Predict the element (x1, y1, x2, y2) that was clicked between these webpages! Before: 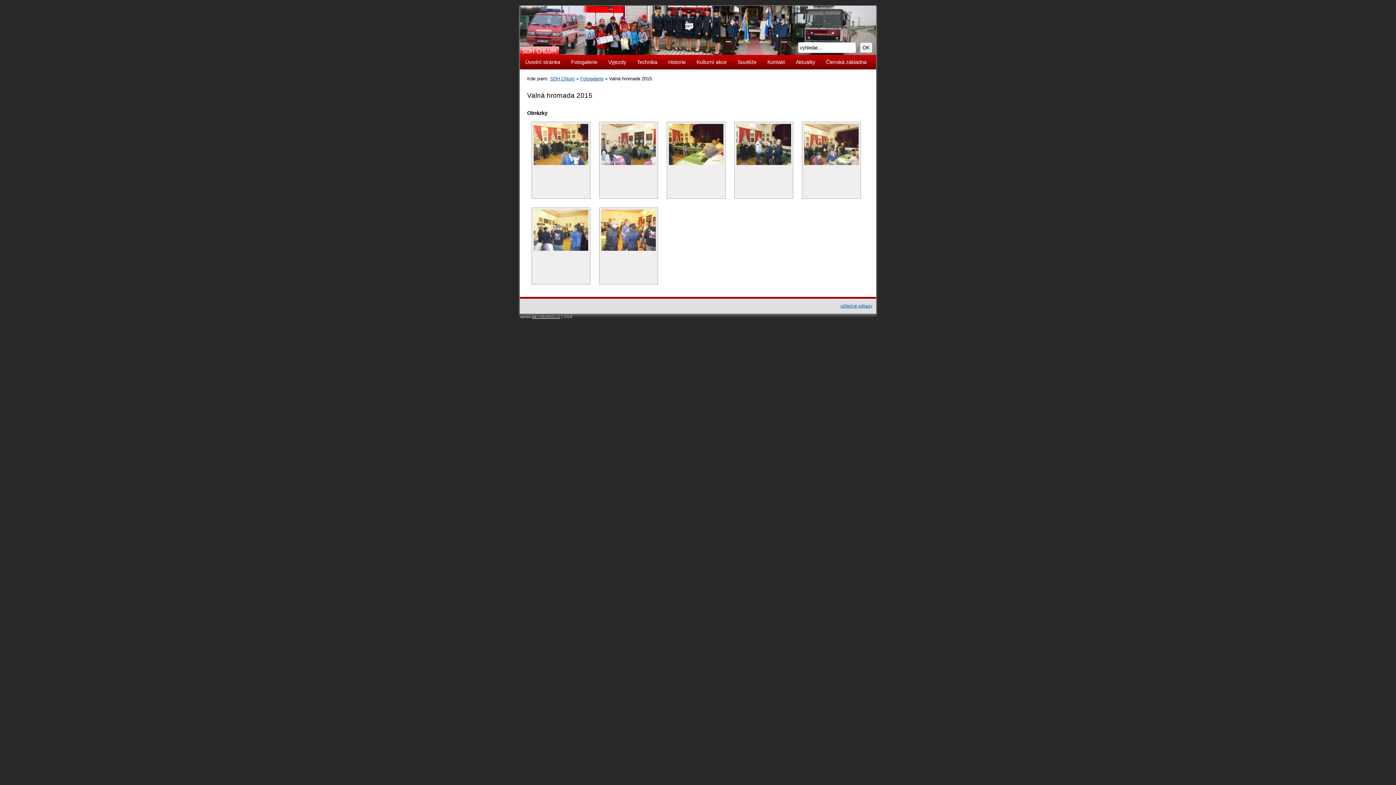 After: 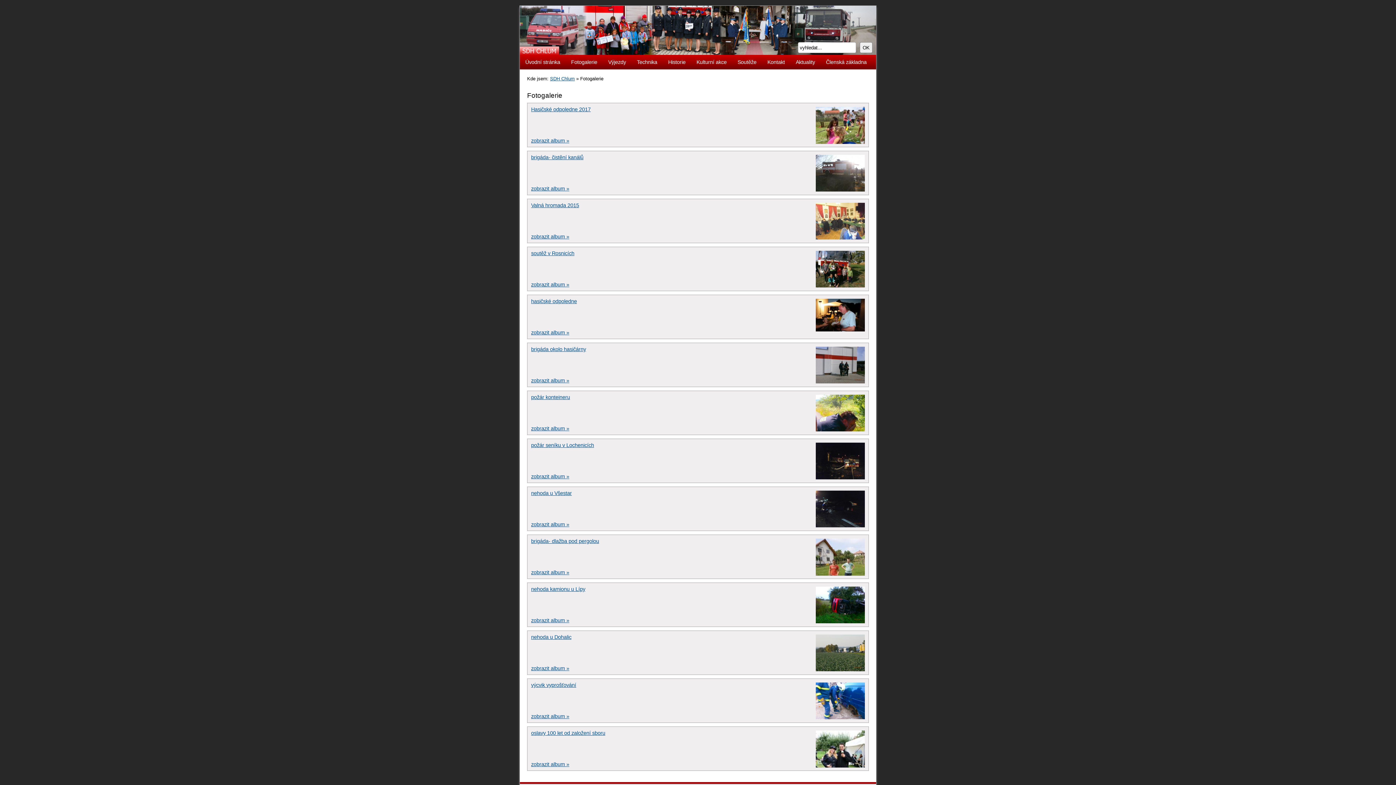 Action: label: Fotogalerie bbox: (565, 54, 602, 69)